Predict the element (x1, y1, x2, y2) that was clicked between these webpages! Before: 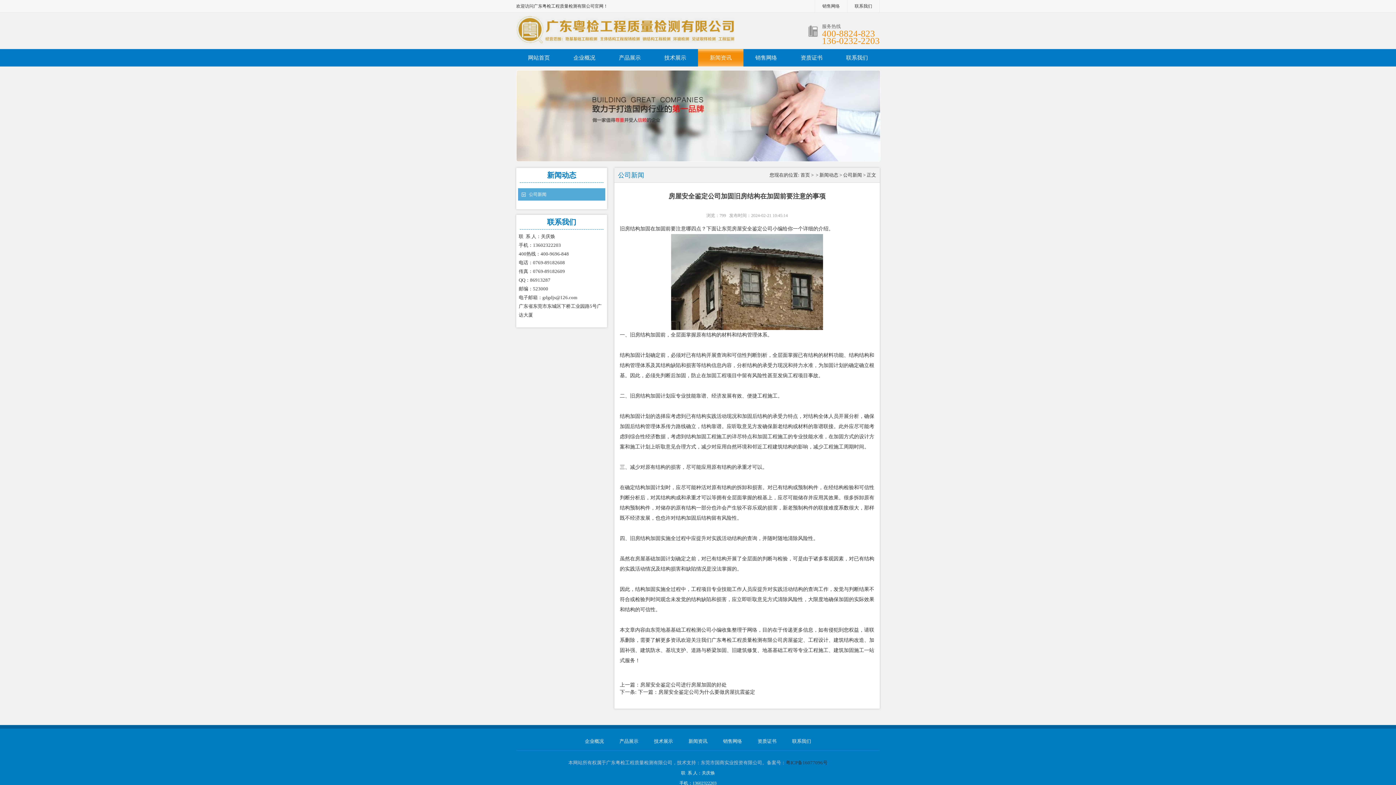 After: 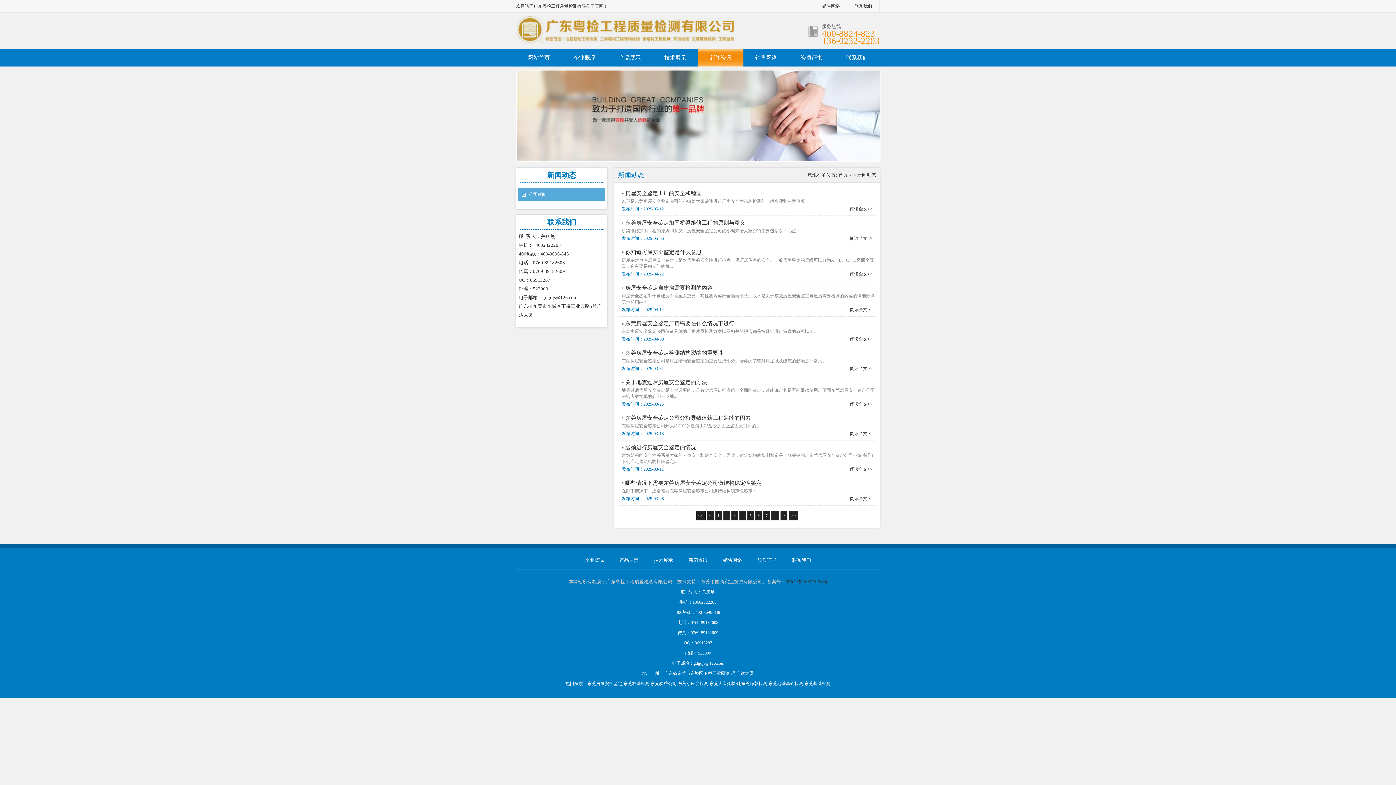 Action: label: 新闻资讯 bbox: (698, 49, 743, 66)